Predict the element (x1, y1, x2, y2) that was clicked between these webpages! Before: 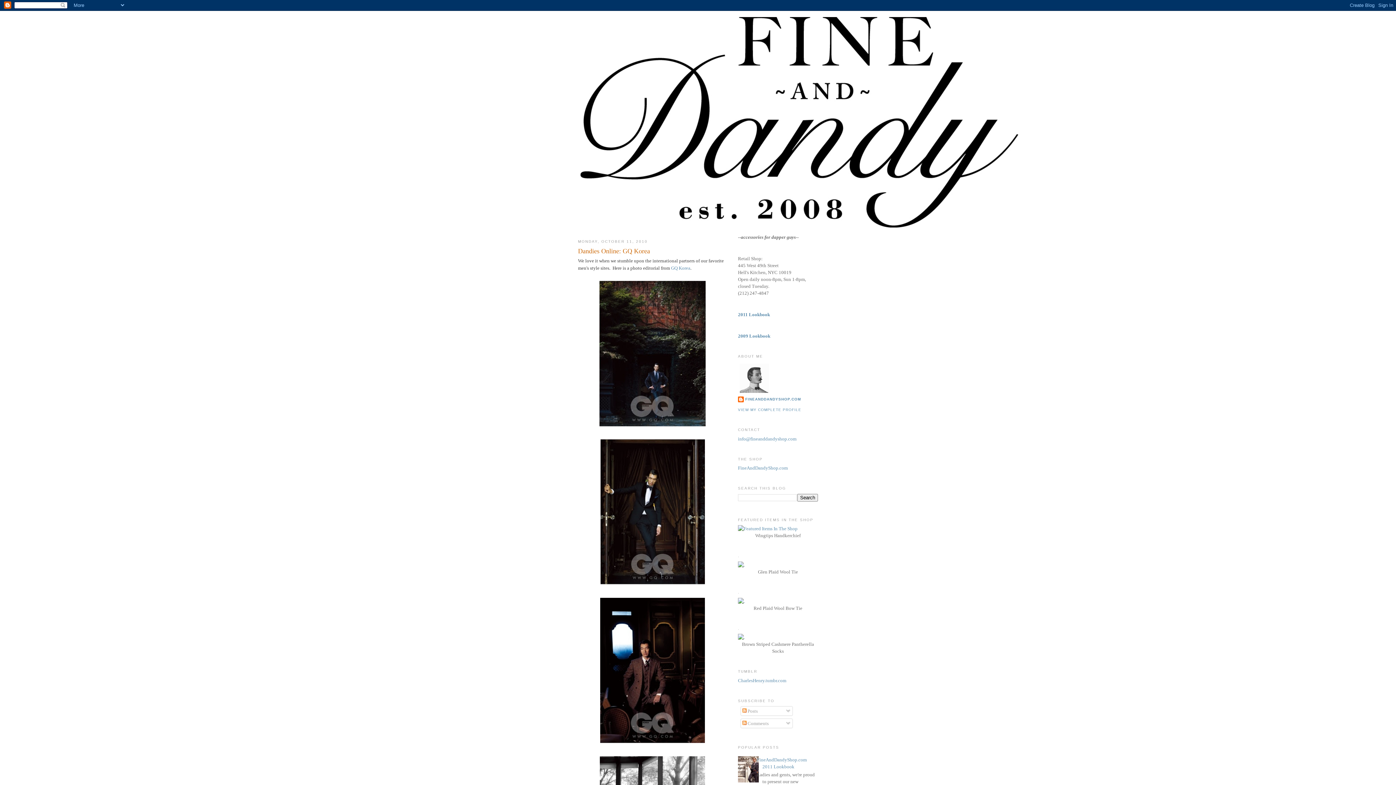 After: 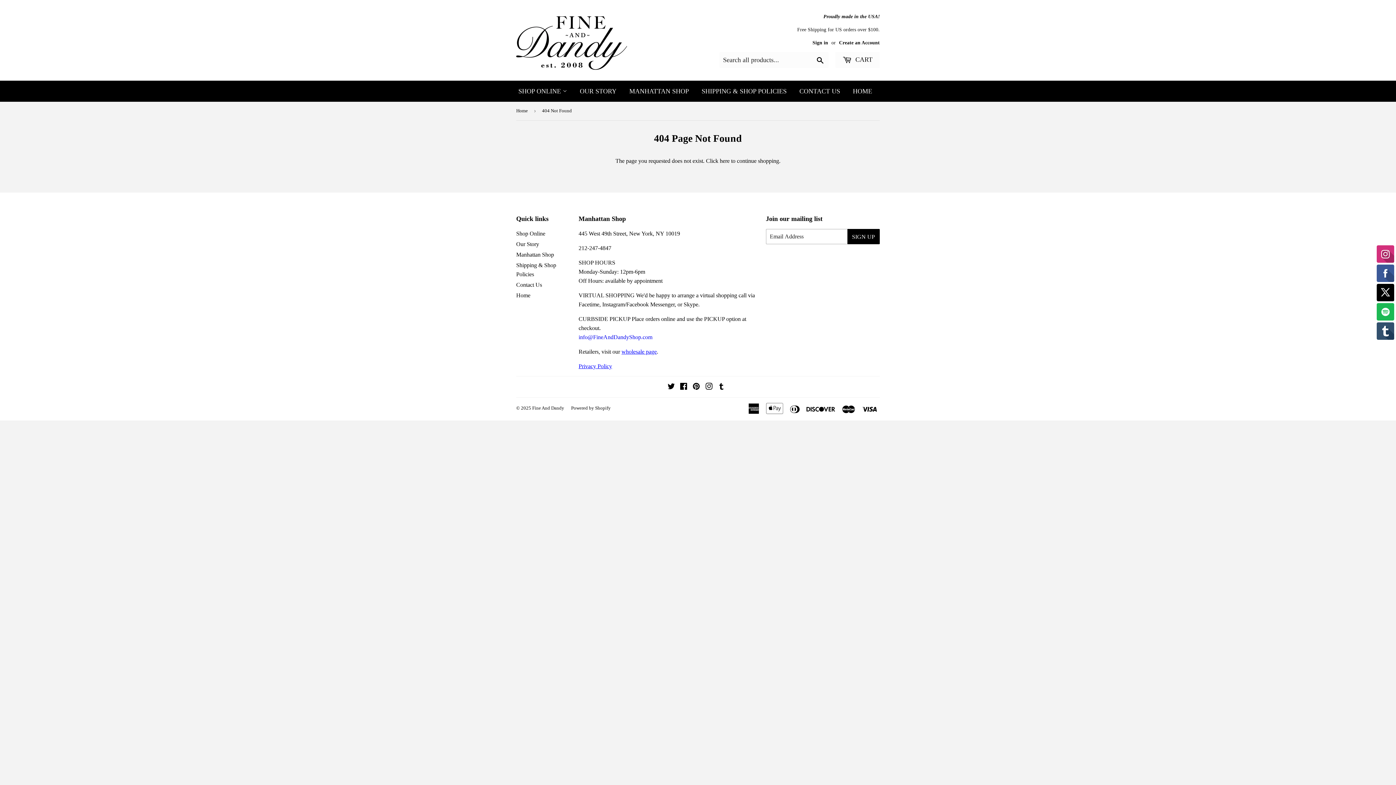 Action: bbox: (738, 635, 745, 640)